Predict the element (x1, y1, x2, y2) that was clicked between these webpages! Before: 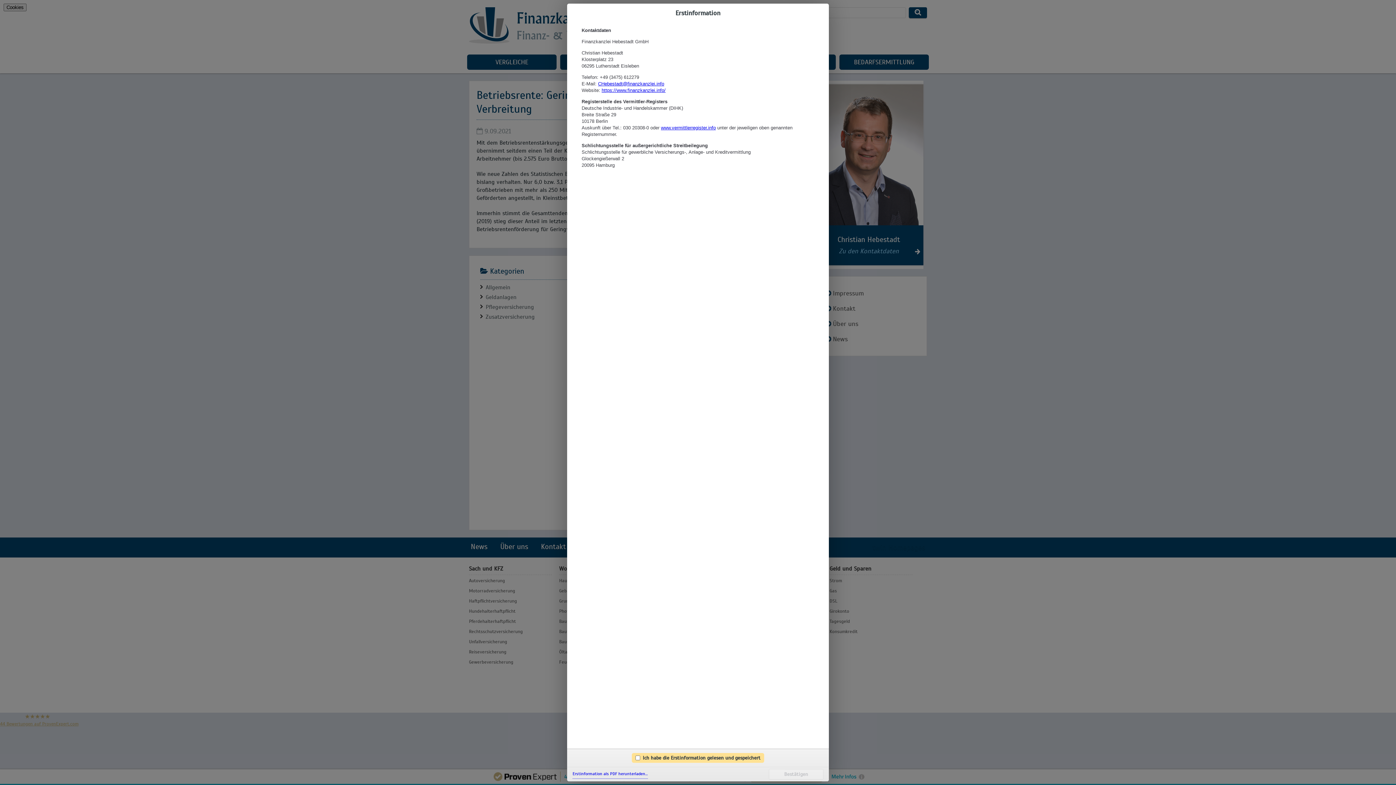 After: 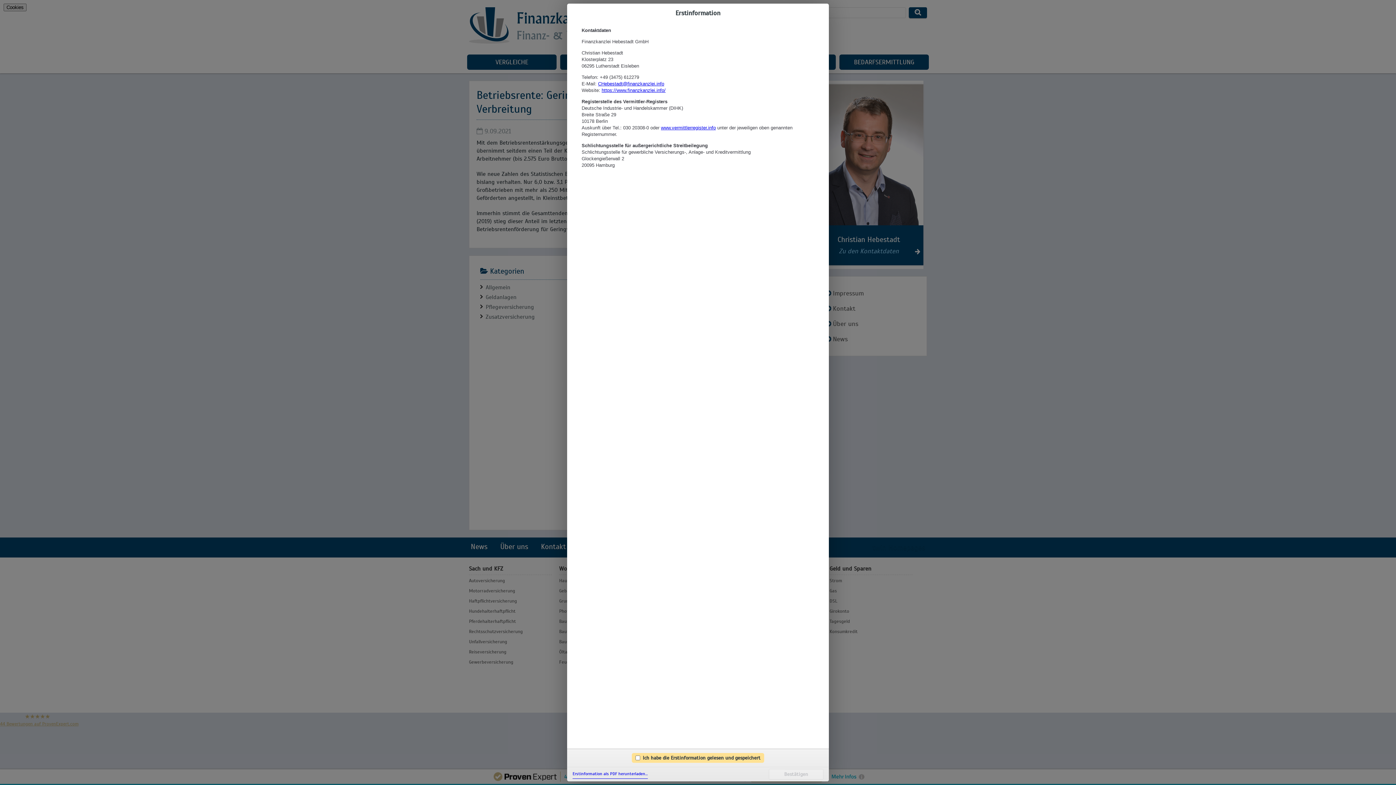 Action: bbox: (572, 770, 648, 779) label: Erstinformation als PDF herunterladen…